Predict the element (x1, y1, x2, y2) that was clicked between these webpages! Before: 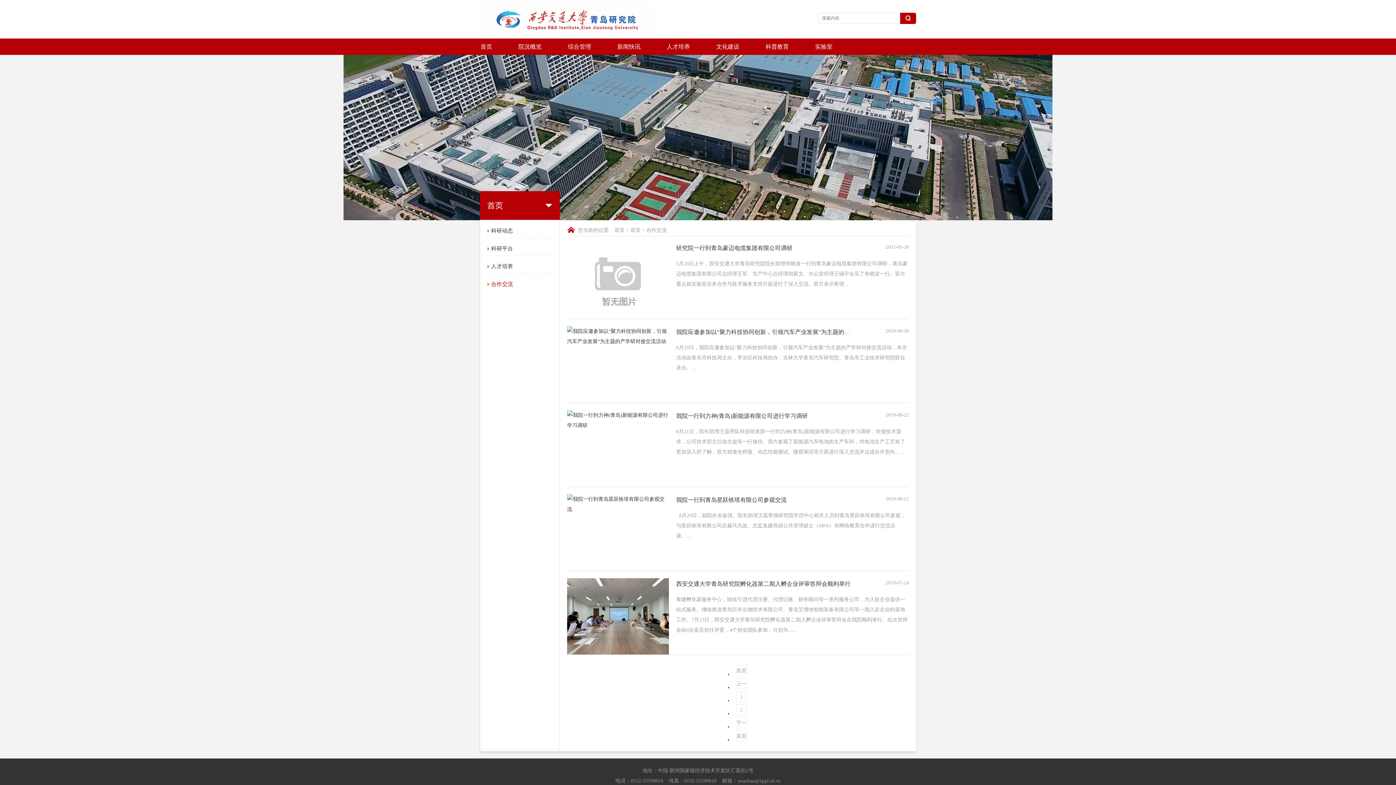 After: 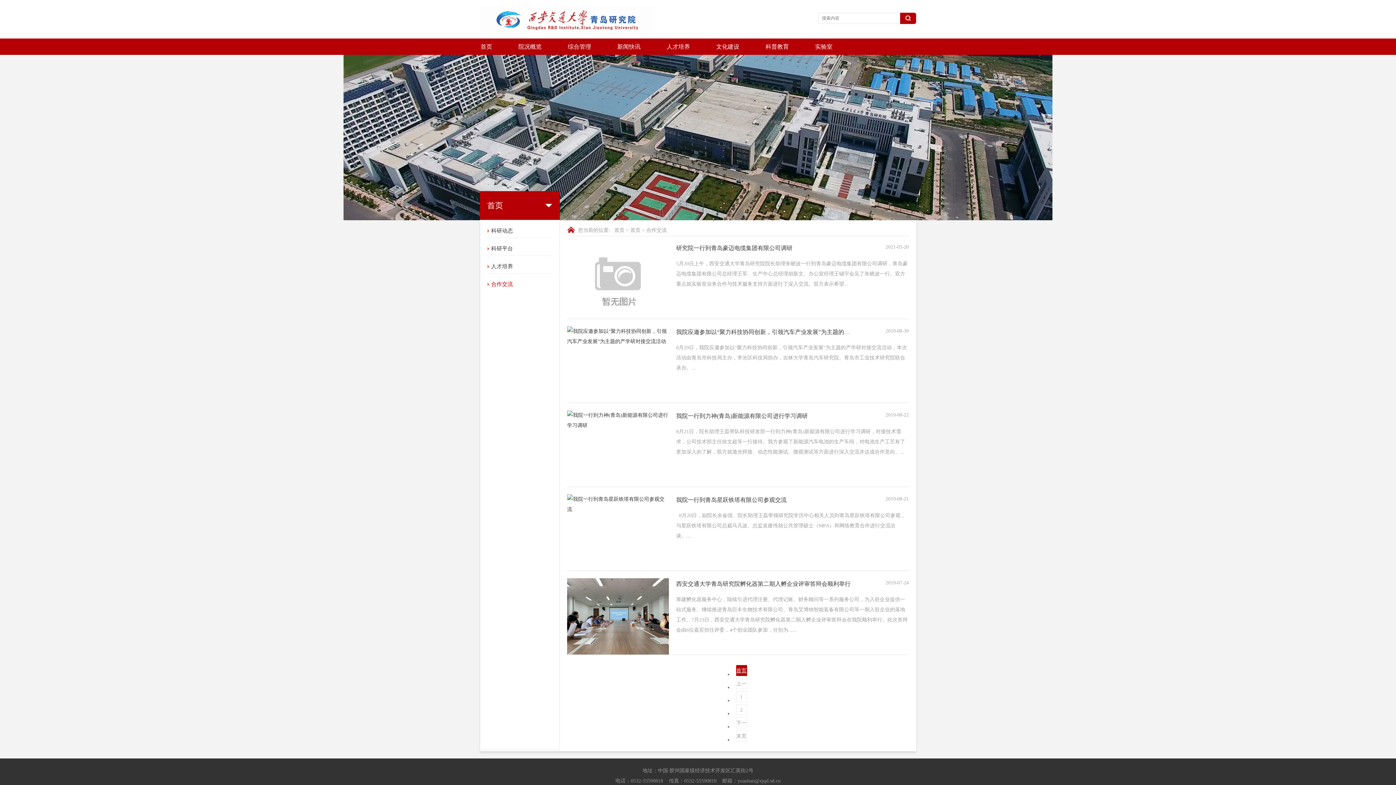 Action: label: 首页 bbox: (736, 665, 747, 676)